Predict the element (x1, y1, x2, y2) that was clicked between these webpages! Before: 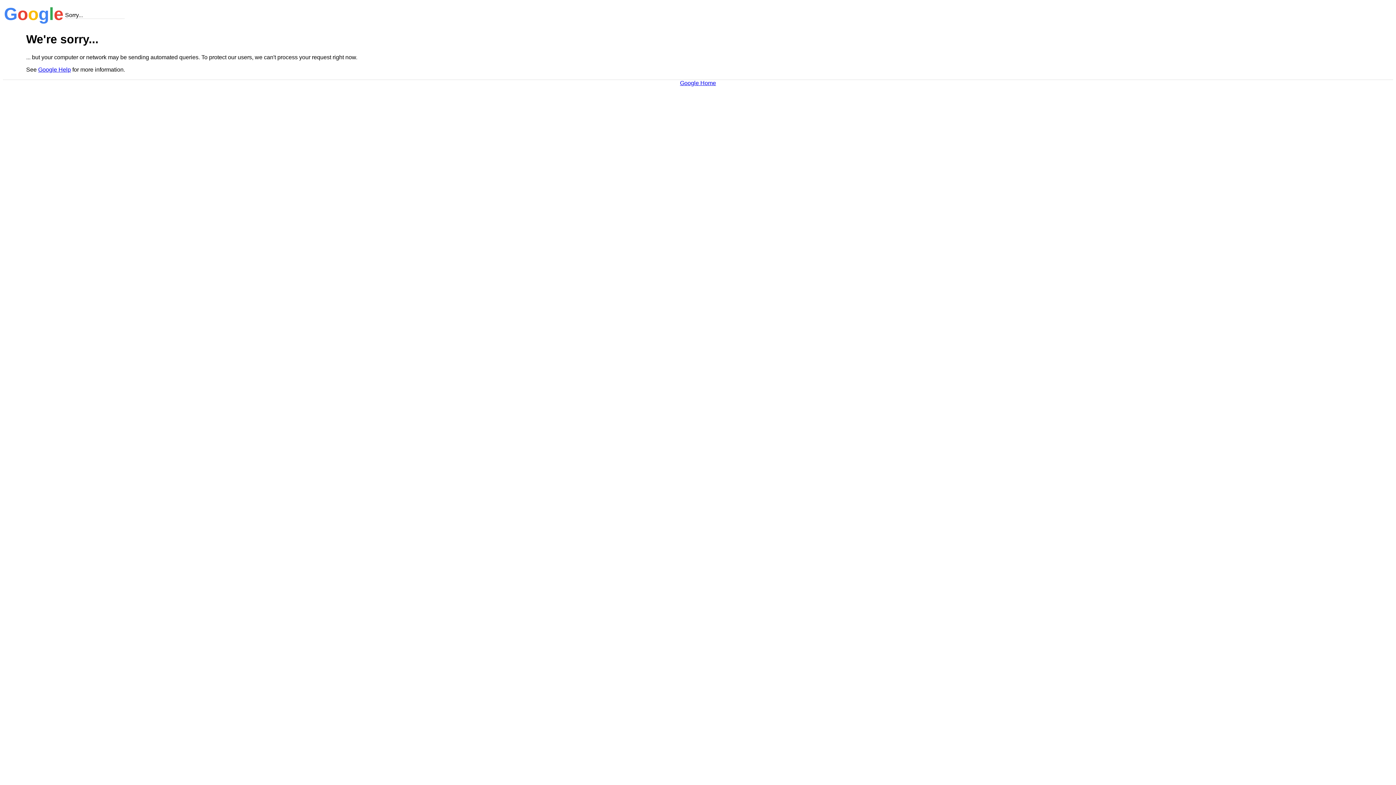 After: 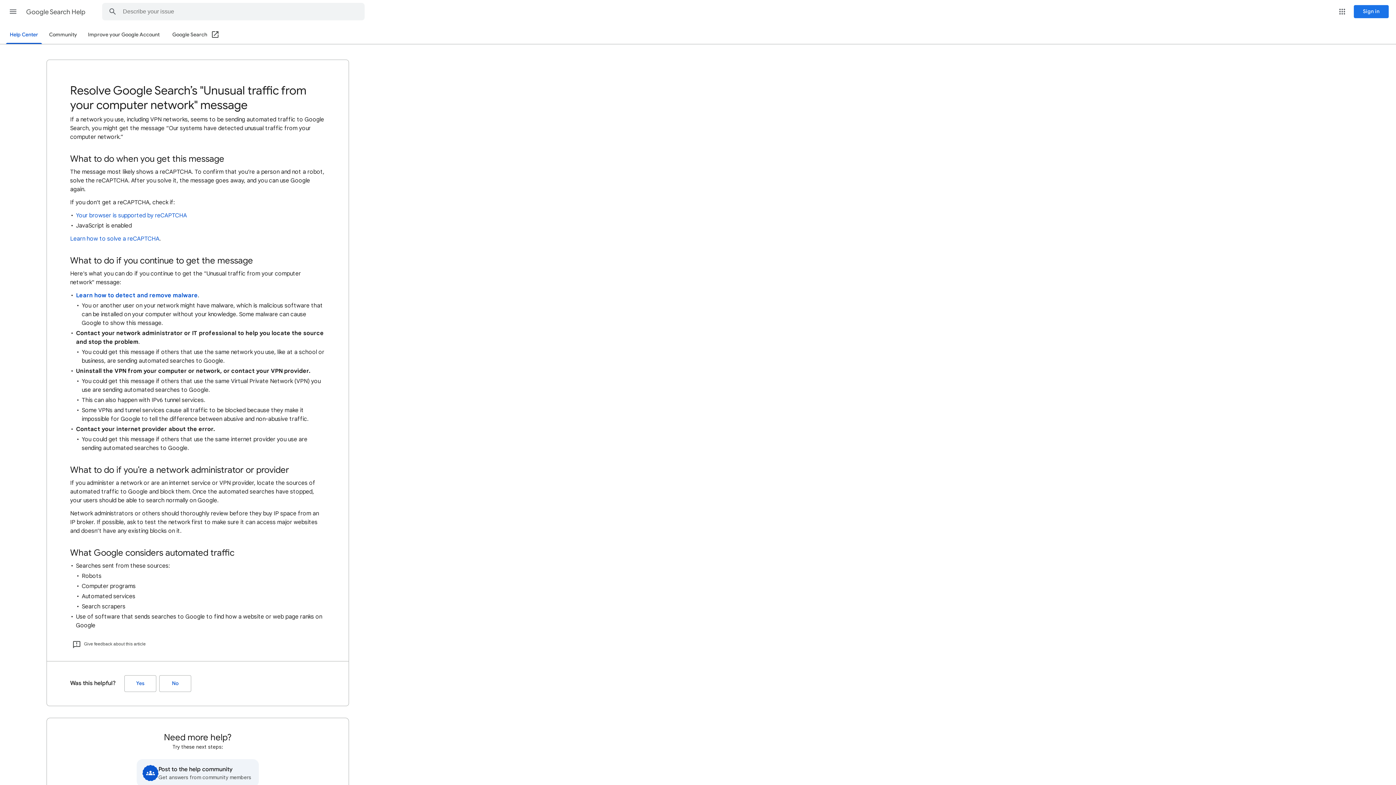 Action: label: Google Help bbox: (38, 66, 70, 72)